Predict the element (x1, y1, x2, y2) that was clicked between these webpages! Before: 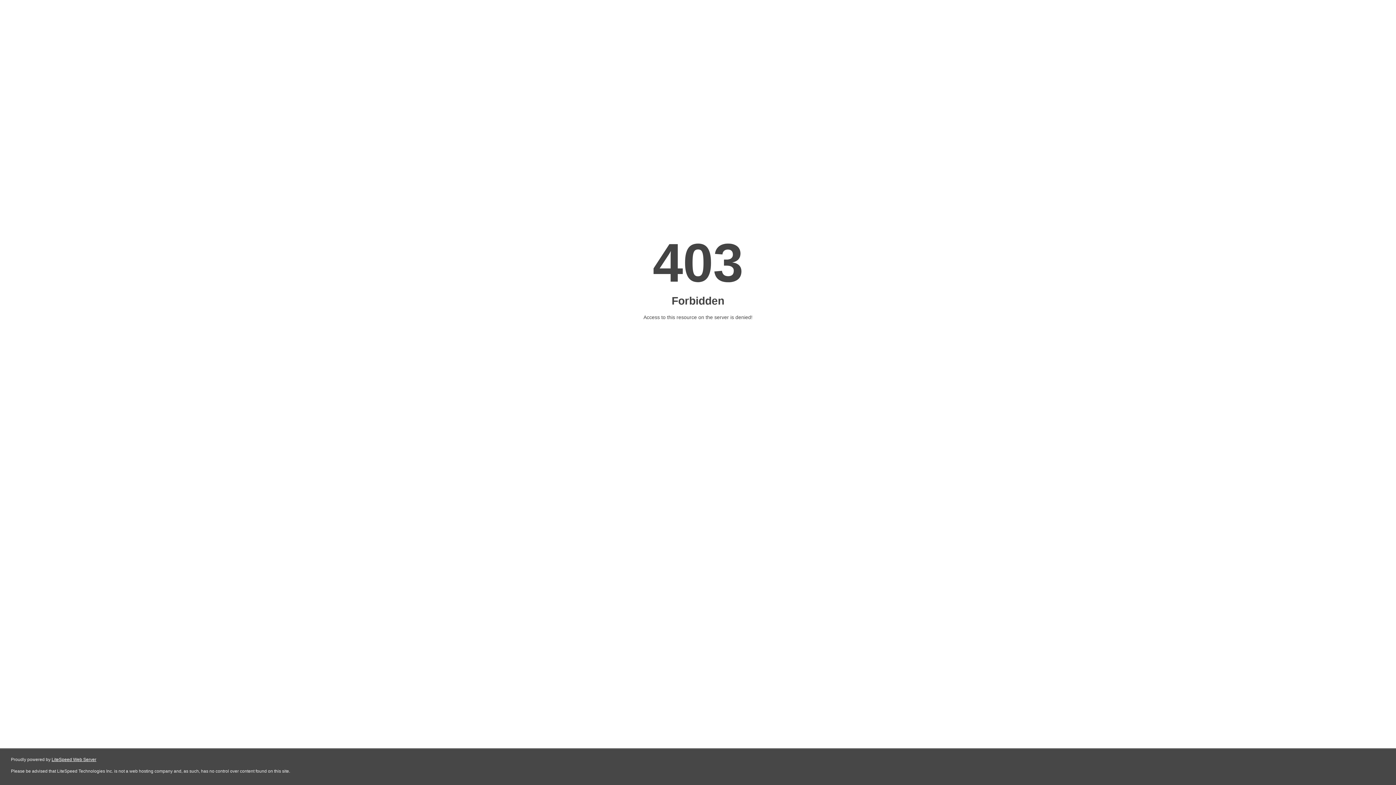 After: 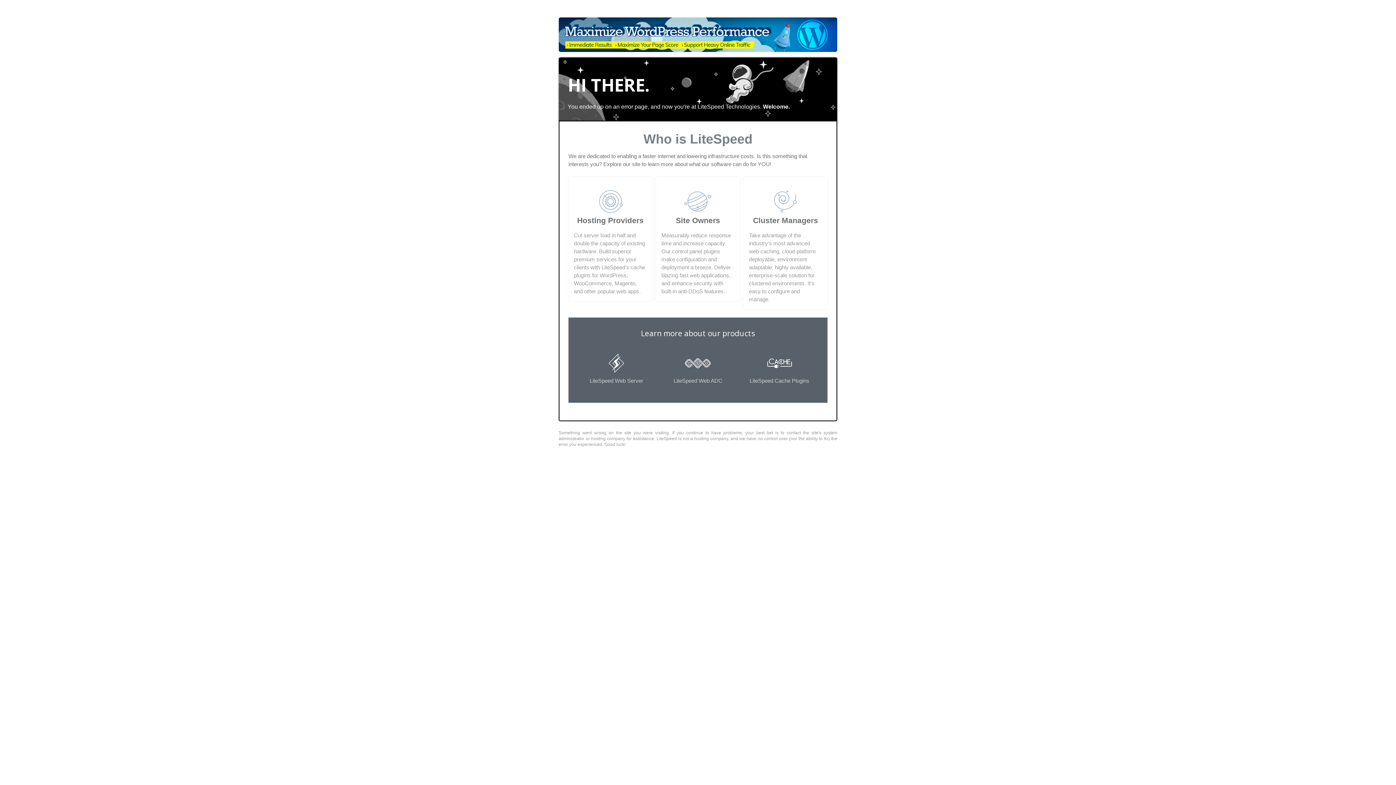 Action: label: LiteSpeed Web Server bbox: (51, 757, 96, 762)